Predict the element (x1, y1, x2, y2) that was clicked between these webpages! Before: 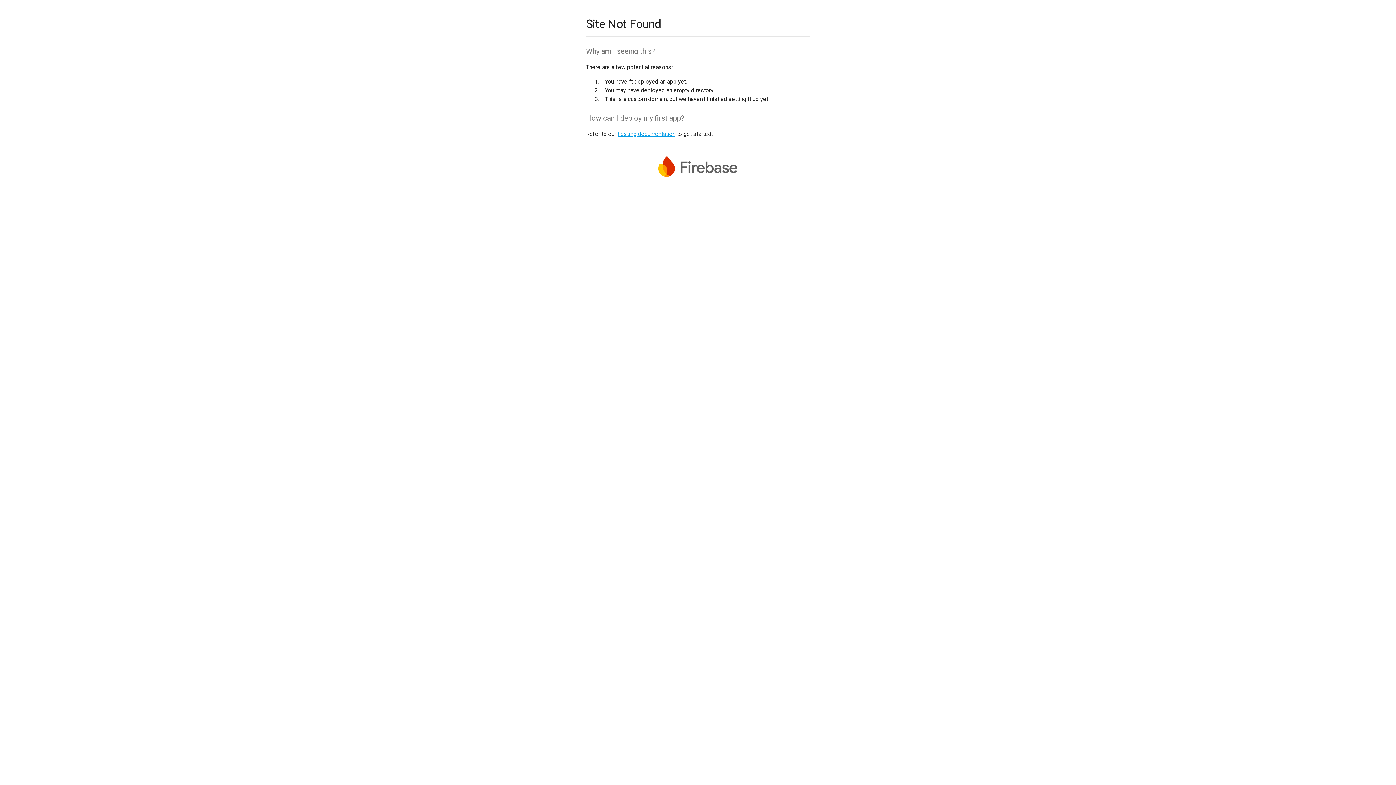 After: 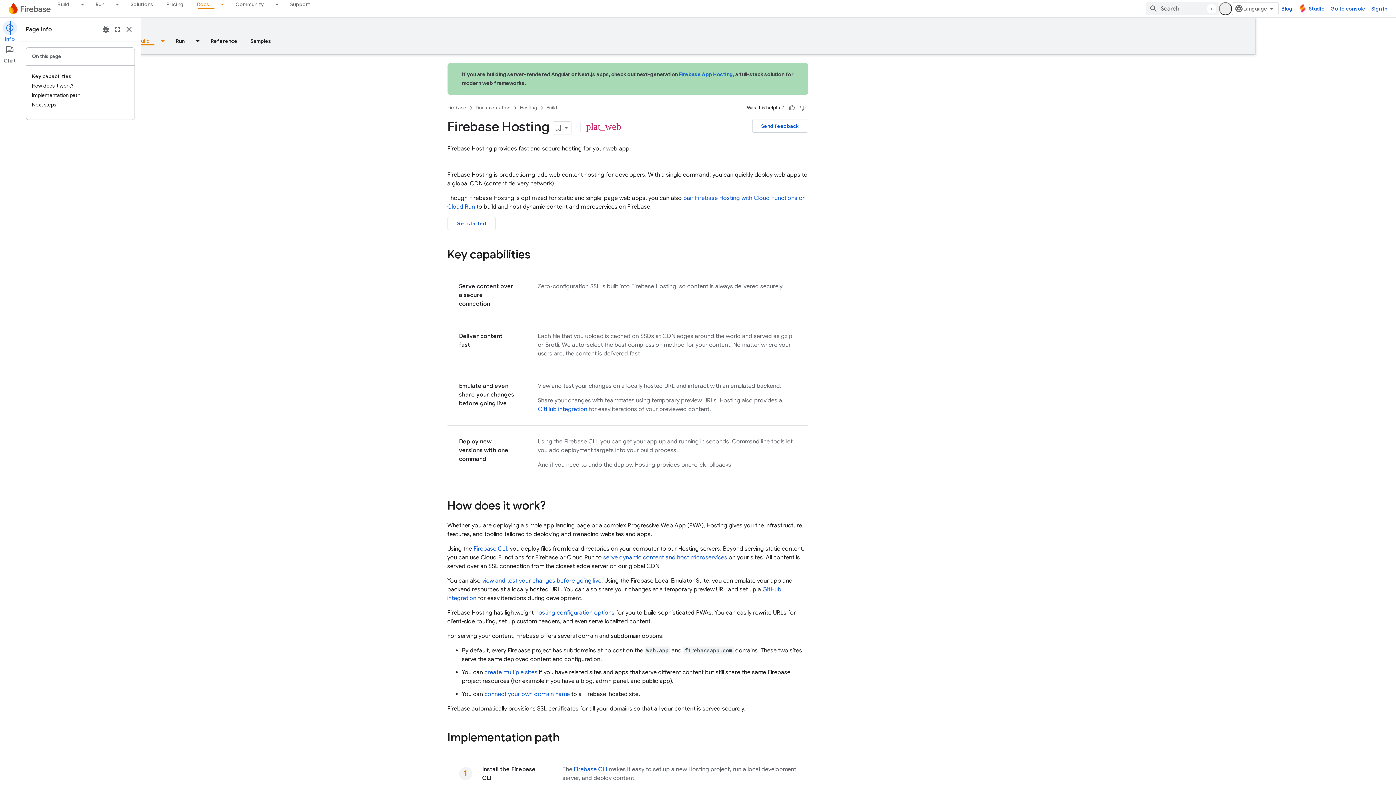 Action: label: hosting documentation bbox: (617, 130, 675, 137)